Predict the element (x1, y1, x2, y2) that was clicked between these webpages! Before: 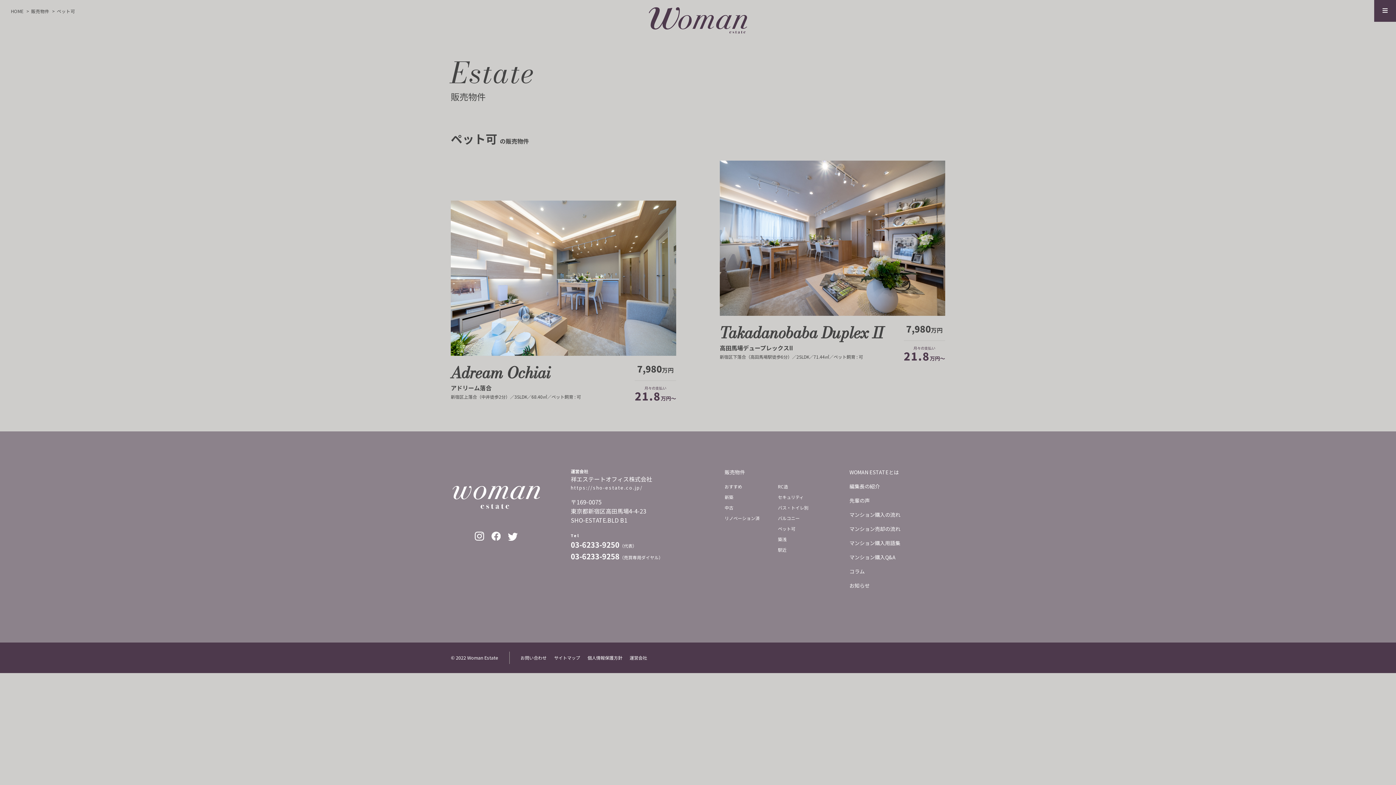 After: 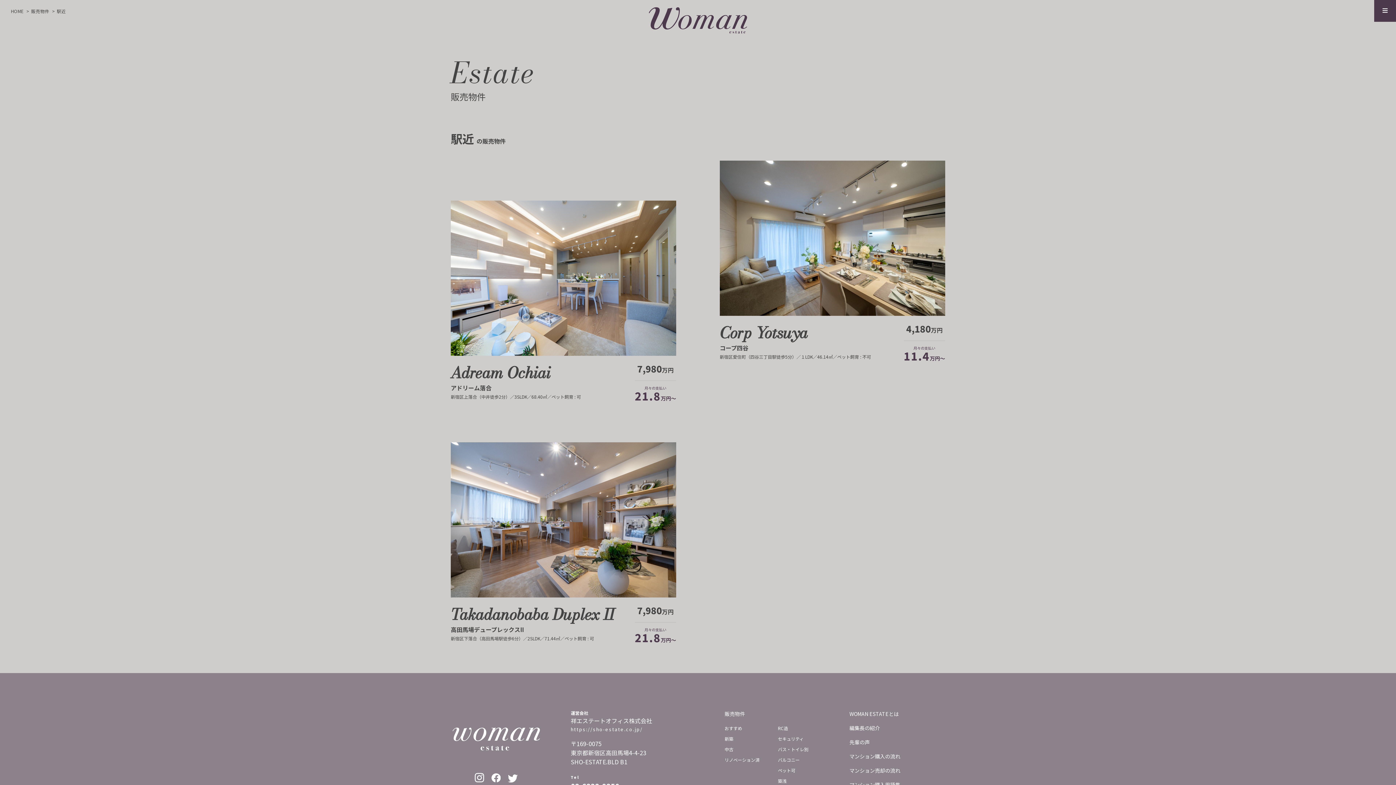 Action: bbox: (778, 546, 786, 553) label: 駅近